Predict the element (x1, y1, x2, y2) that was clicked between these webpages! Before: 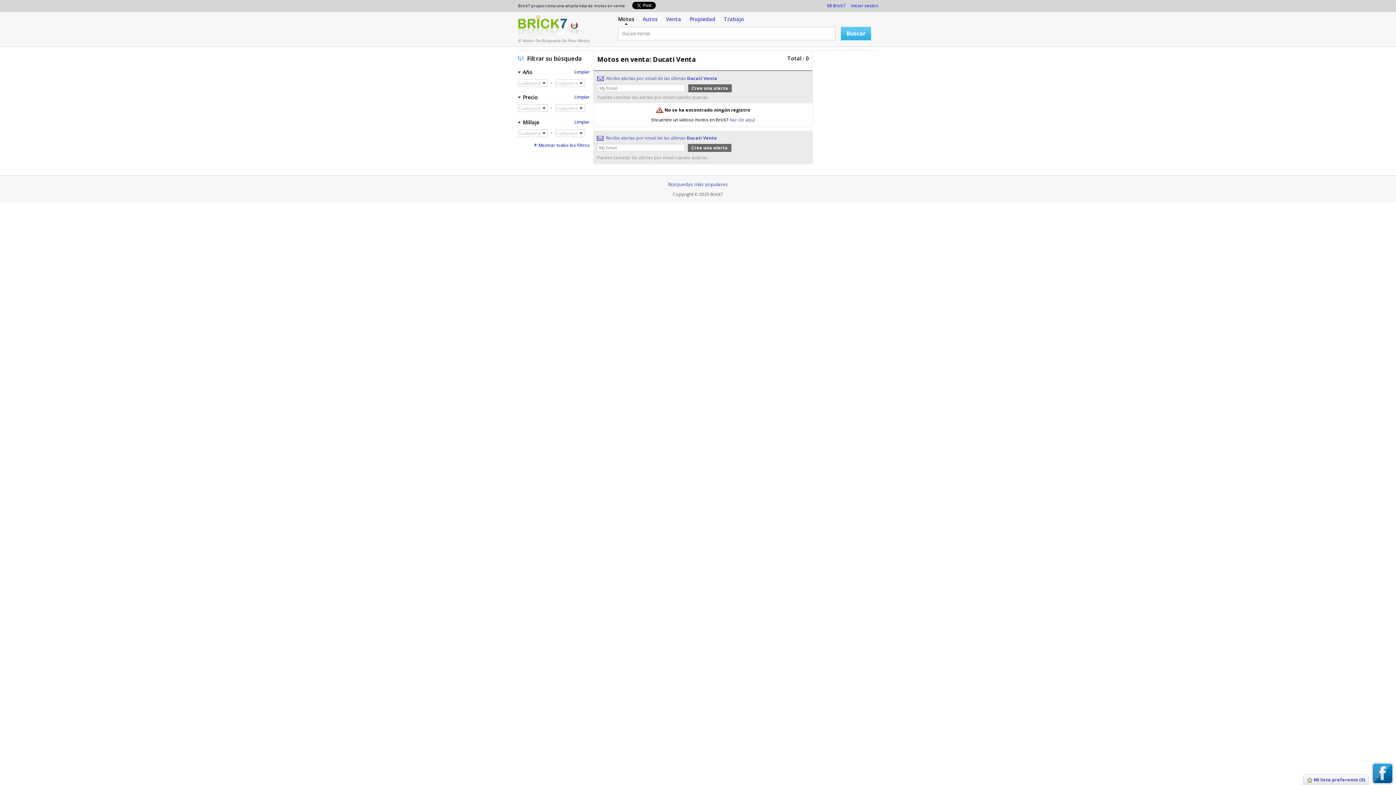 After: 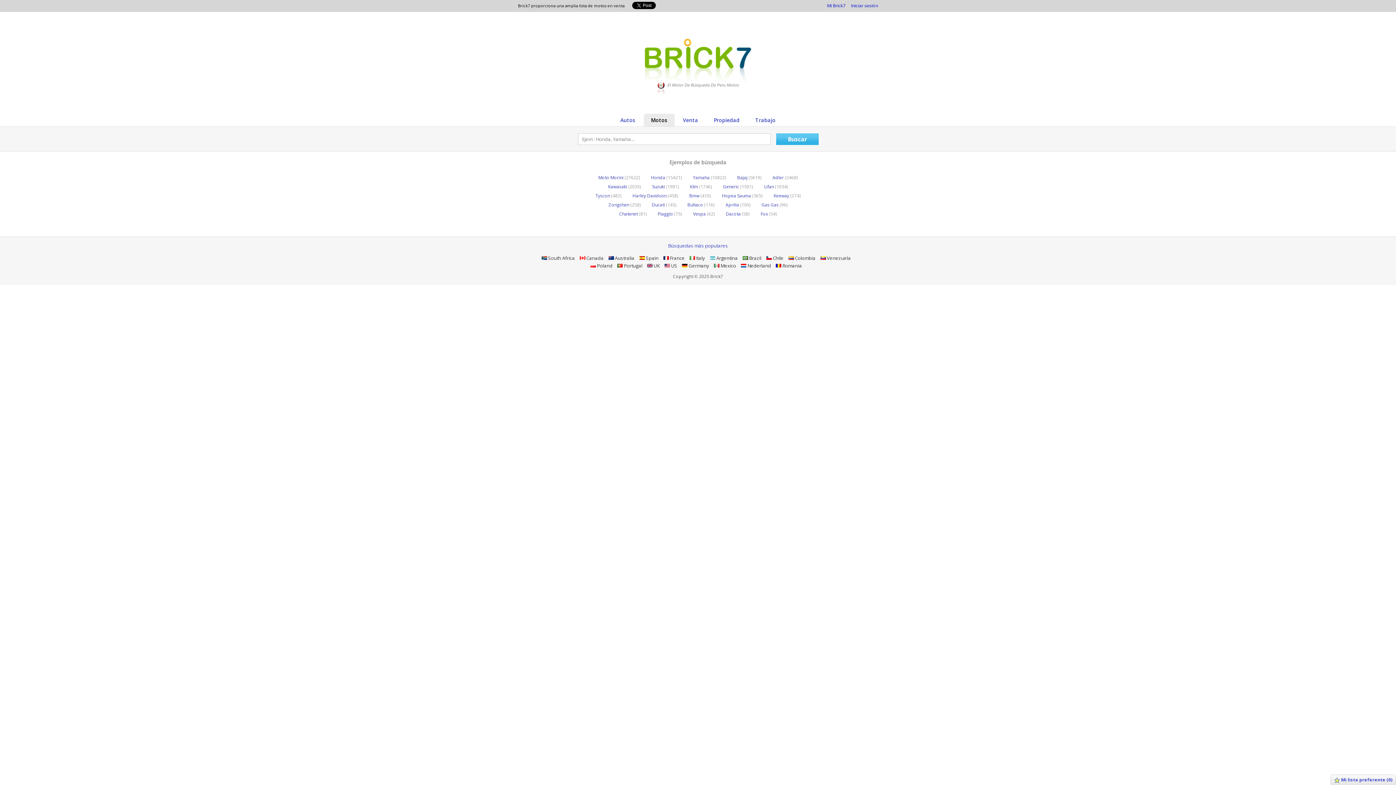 Action: bbox: (729, 116, 754, 122) label: haz clic aquí